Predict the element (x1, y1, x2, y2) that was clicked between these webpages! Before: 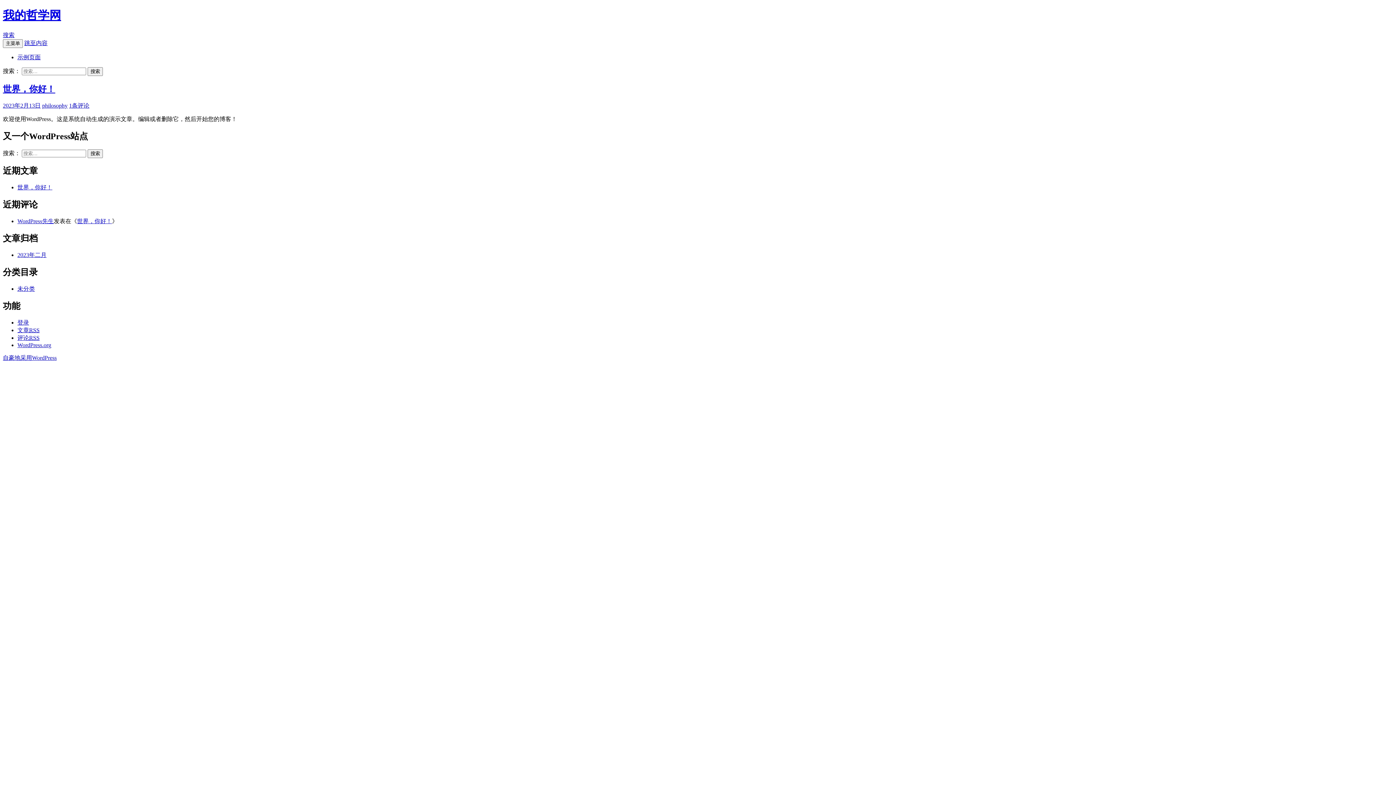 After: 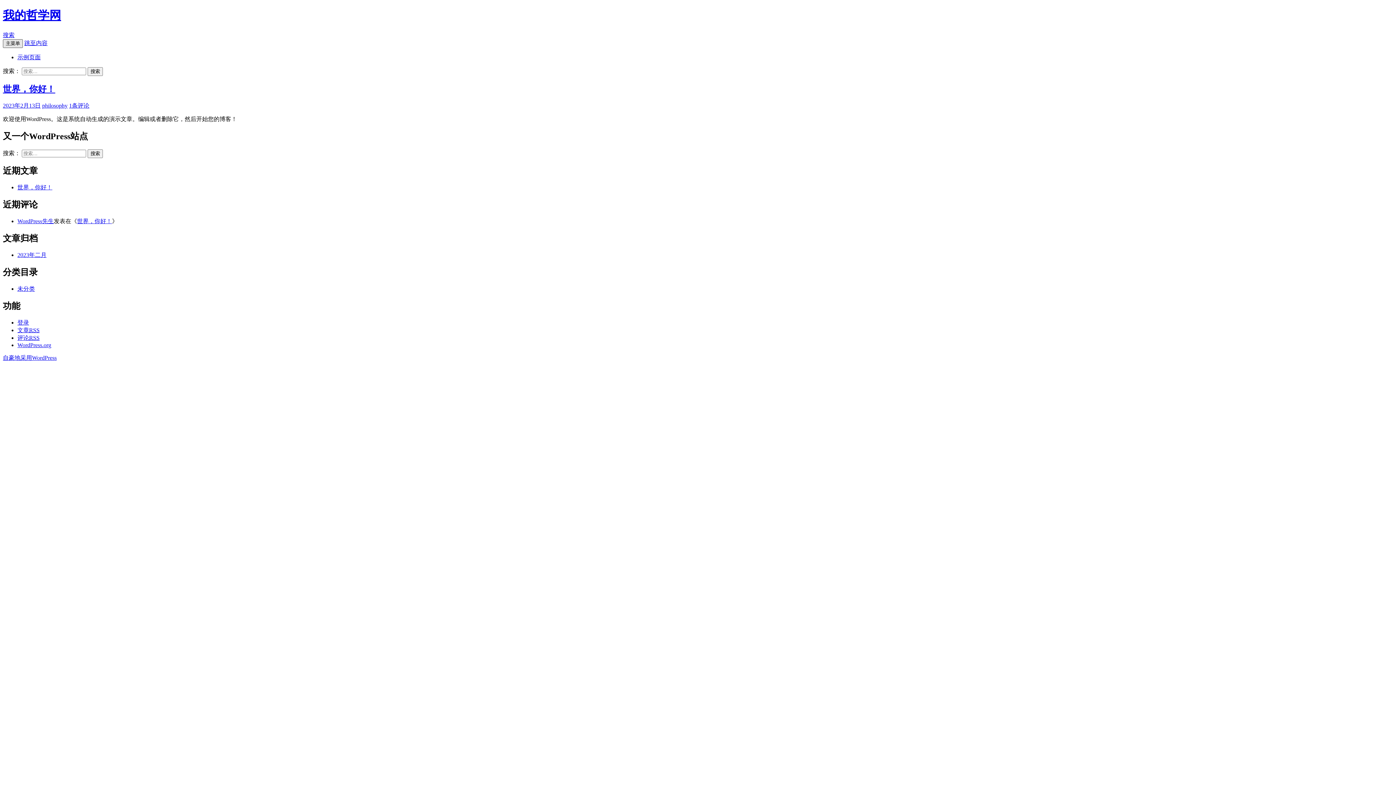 Action: bbox: (2, 39, 22, 47) label: 主菜单